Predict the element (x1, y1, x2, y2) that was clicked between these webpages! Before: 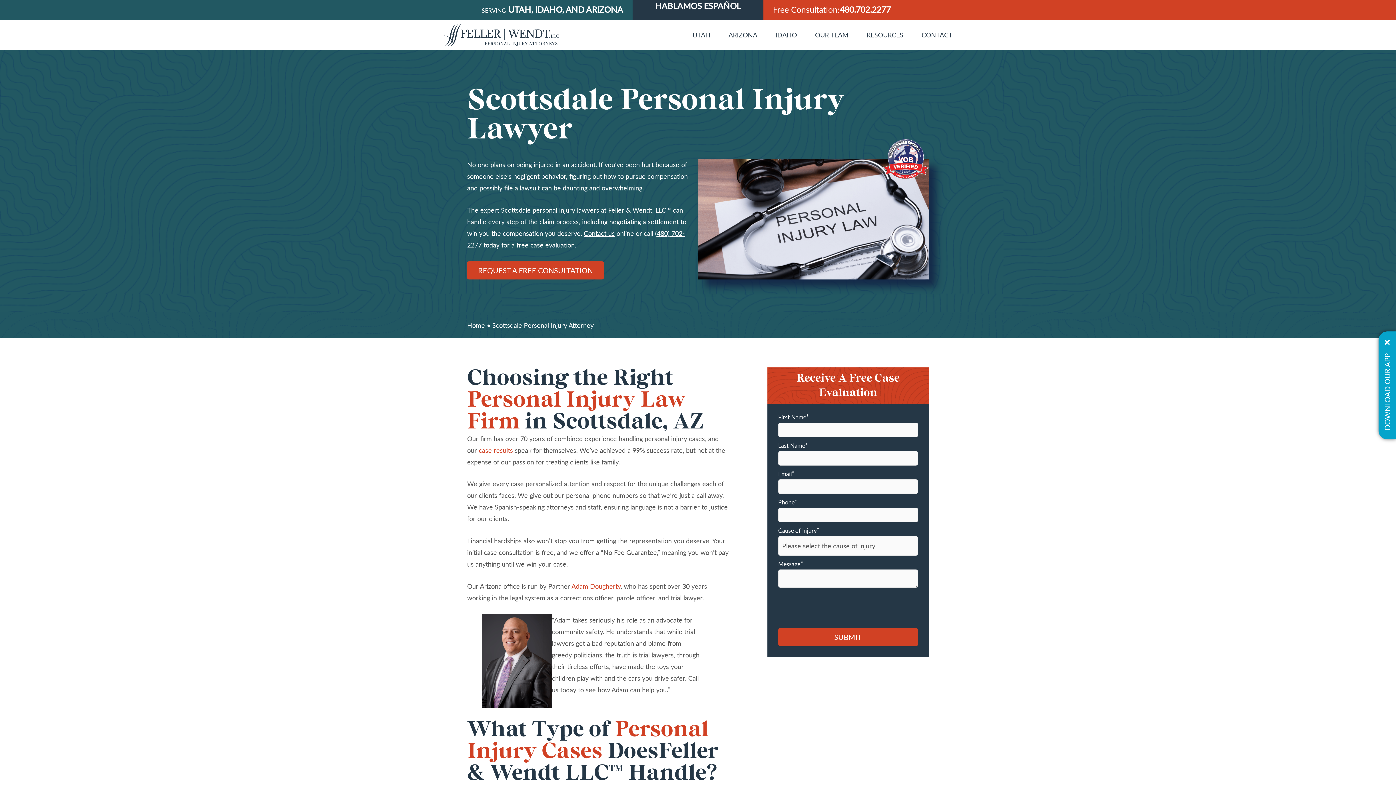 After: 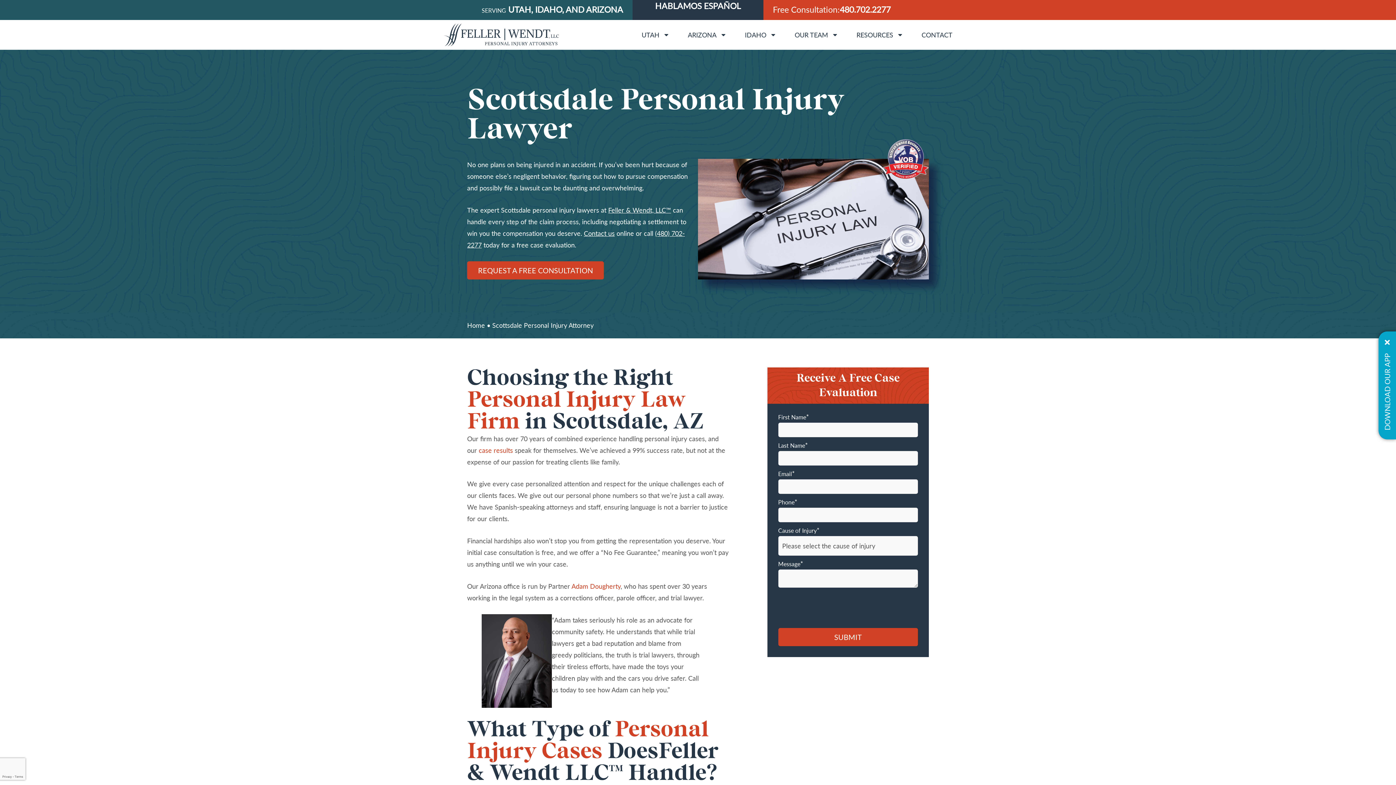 Action: label: DOWNLOAD OUR APP bbox: (1378, 331, 1396, 439)